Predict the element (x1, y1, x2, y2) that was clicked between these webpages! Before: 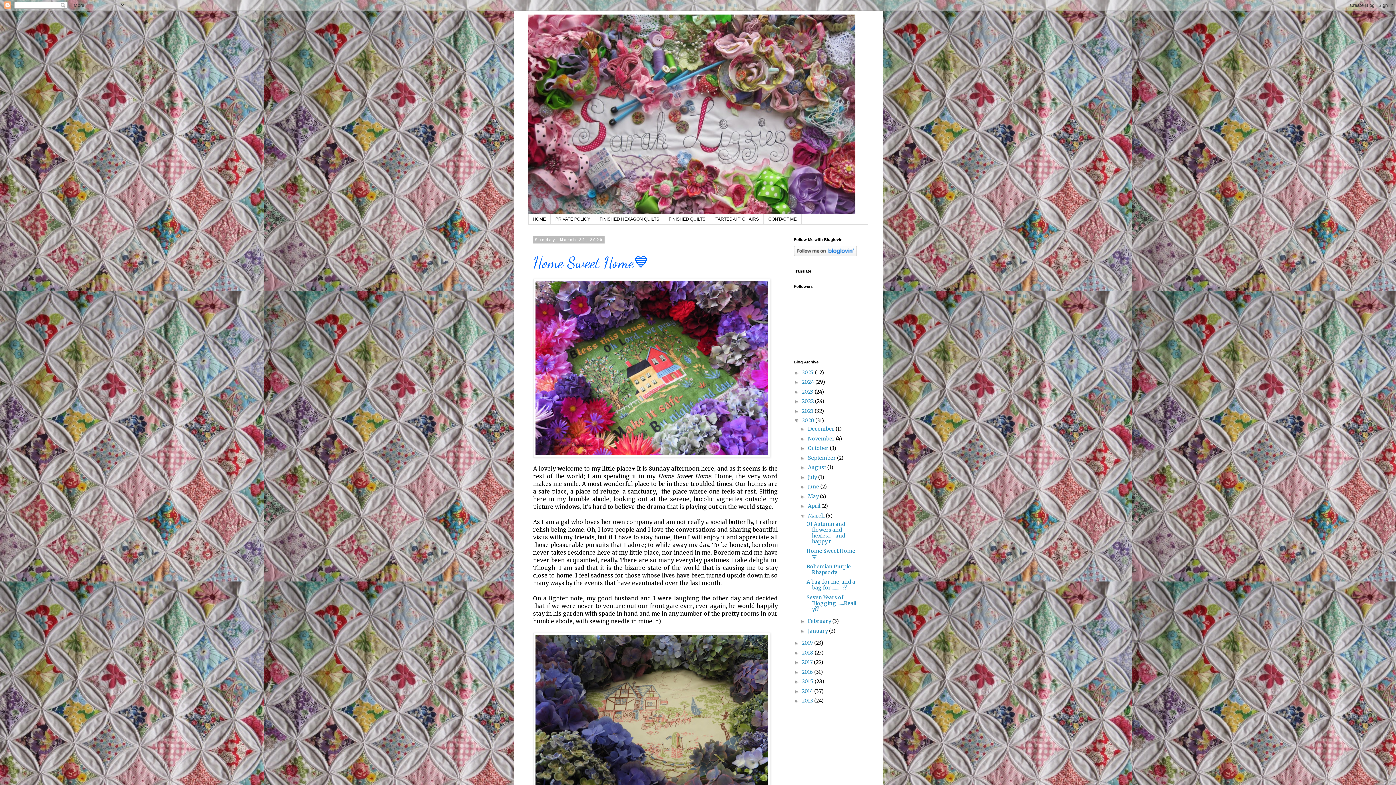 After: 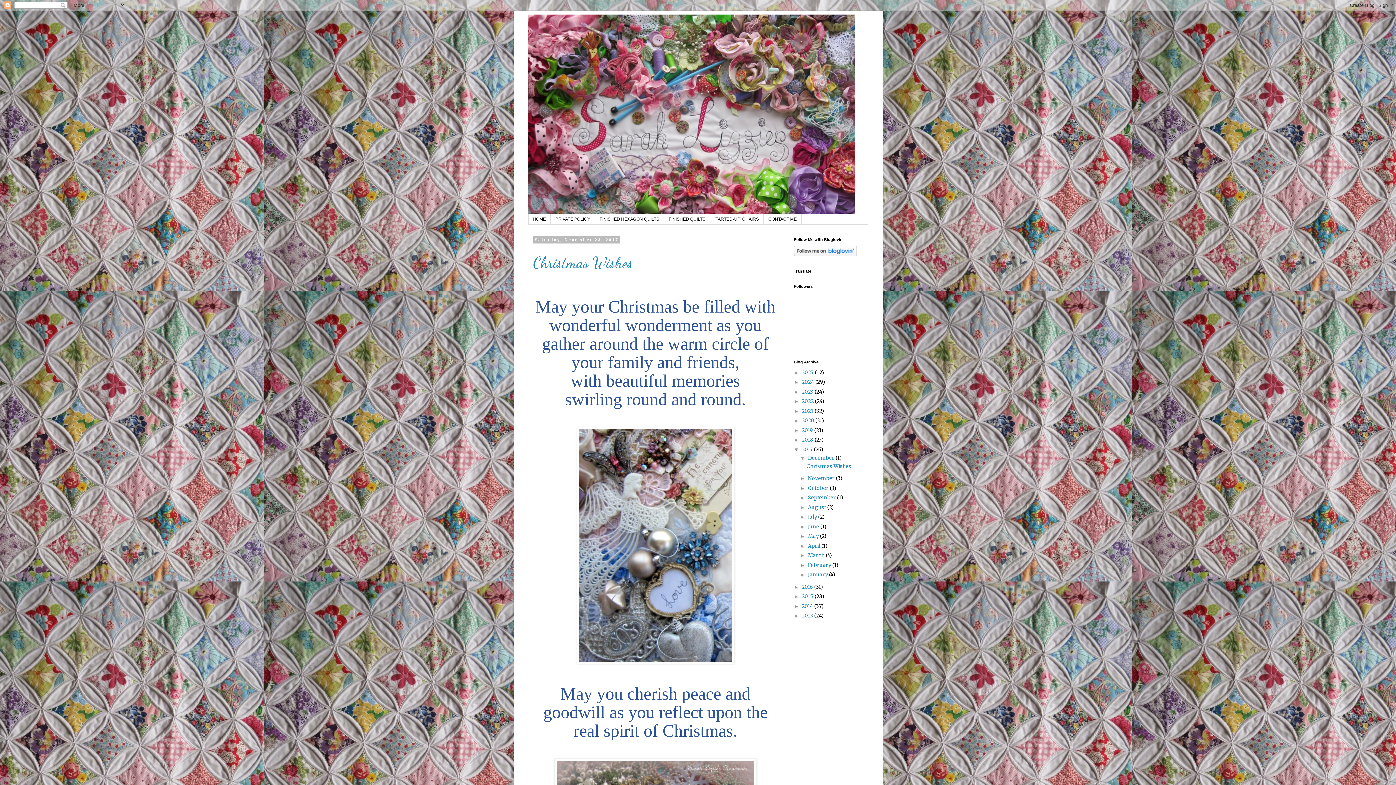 Action: bbox: (802, 659, 814, 665) label: 2017 